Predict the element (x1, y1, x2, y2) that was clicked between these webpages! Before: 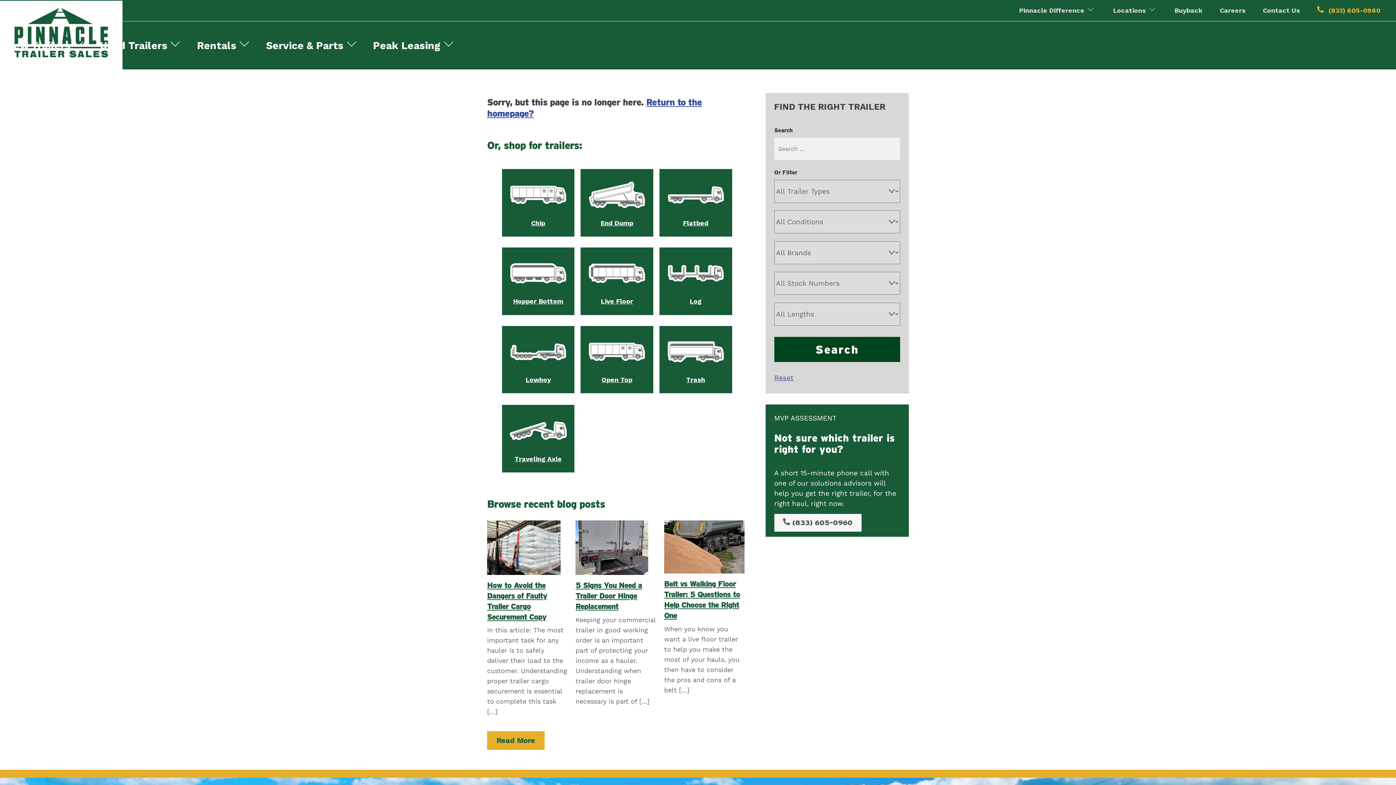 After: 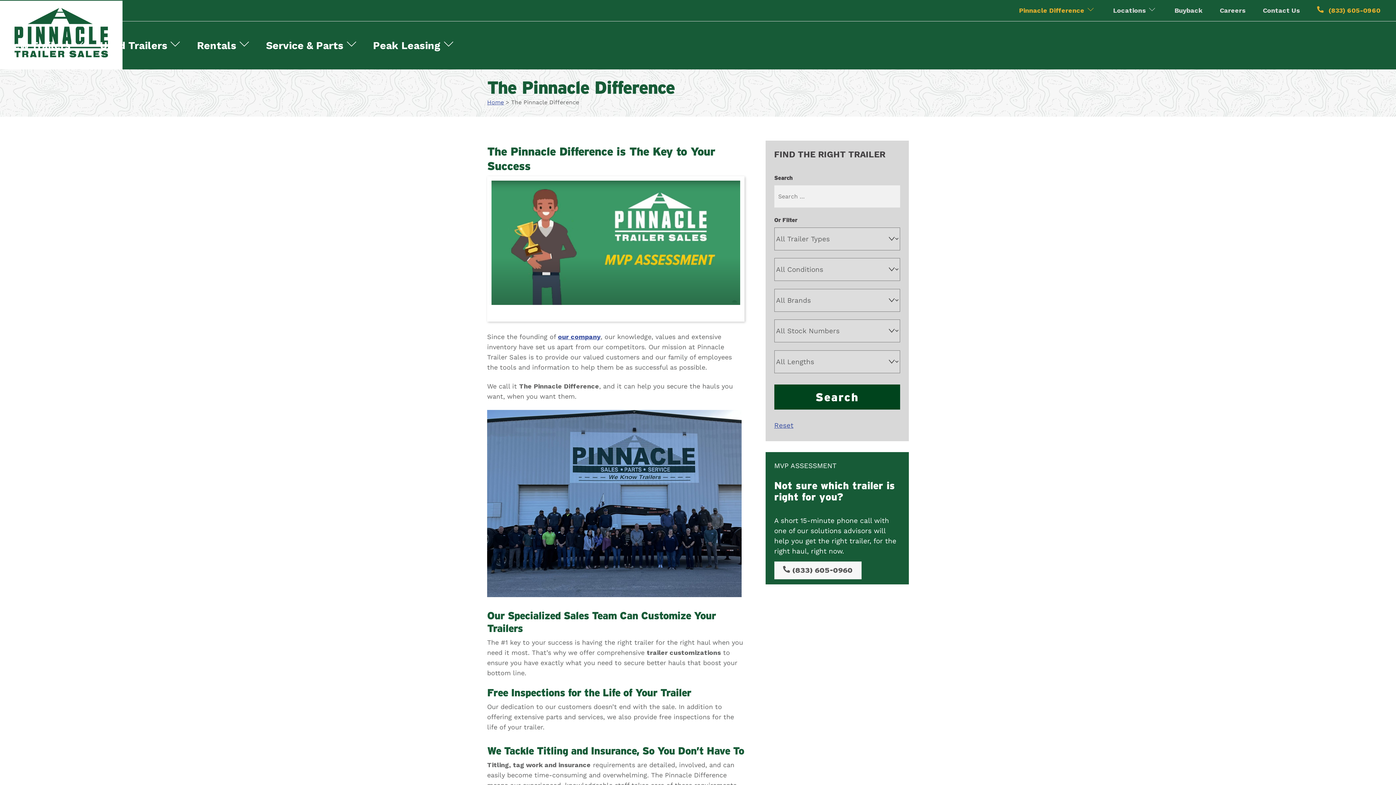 Action: bbox: (1011, 2, 1104, 18) label: Pinnacle Difference